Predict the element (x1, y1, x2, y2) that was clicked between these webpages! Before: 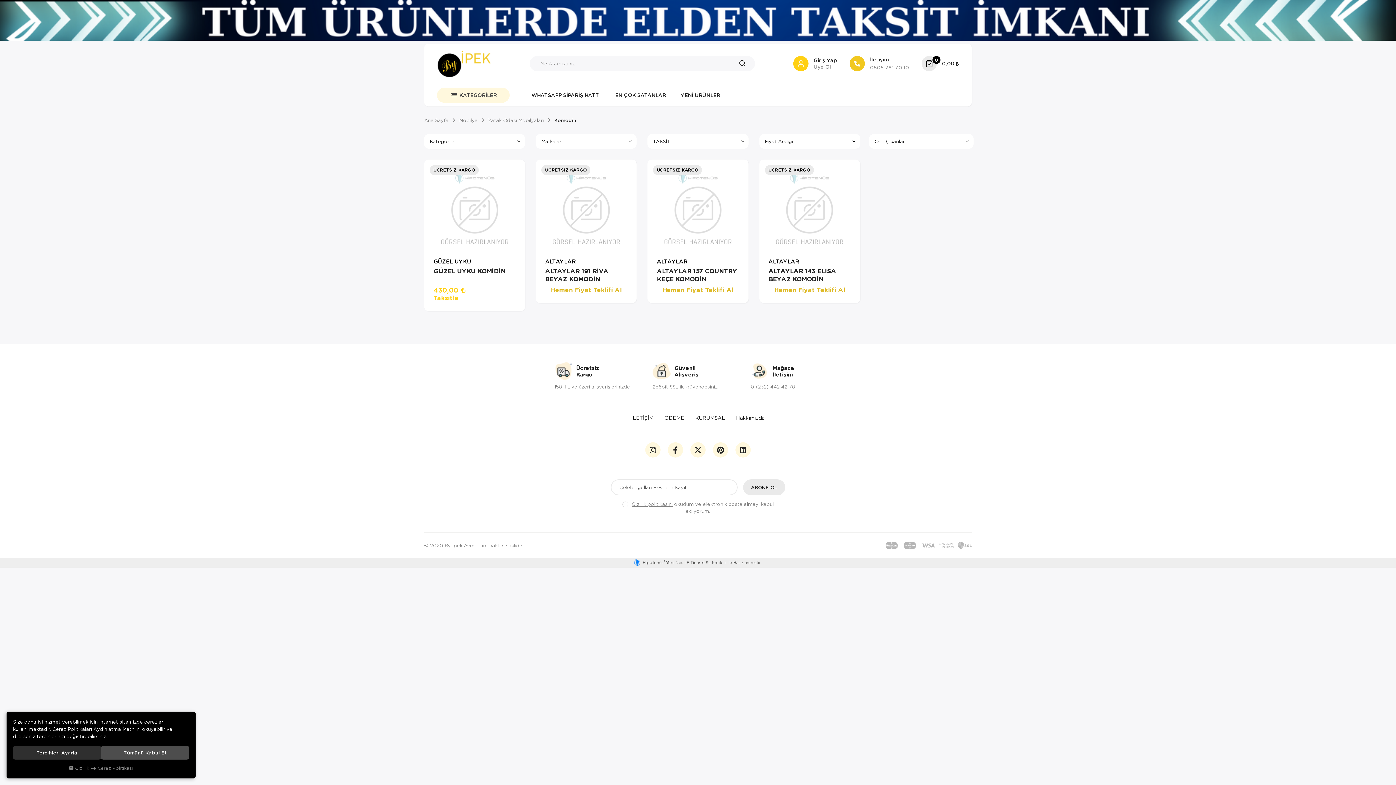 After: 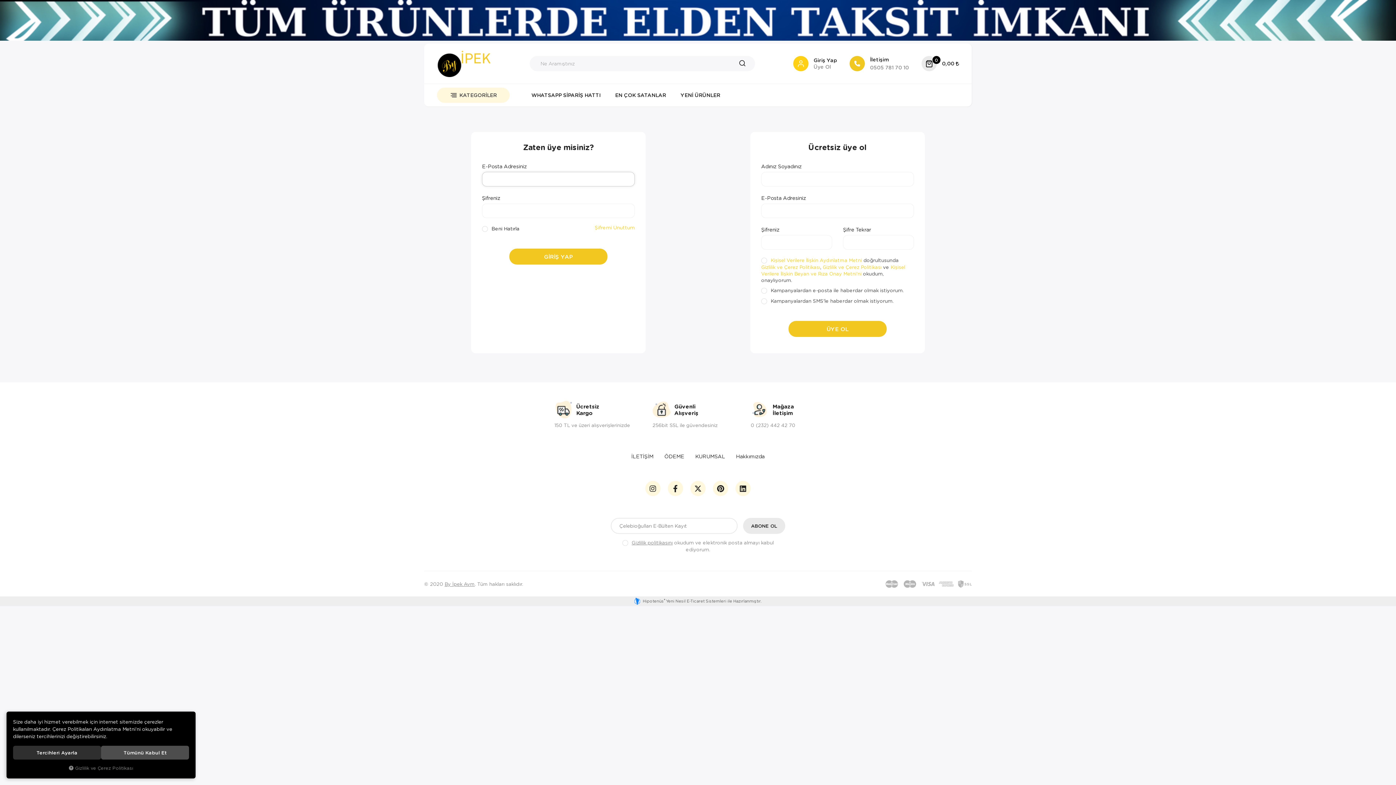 Action: bbox: (611, 288, 626, 303)